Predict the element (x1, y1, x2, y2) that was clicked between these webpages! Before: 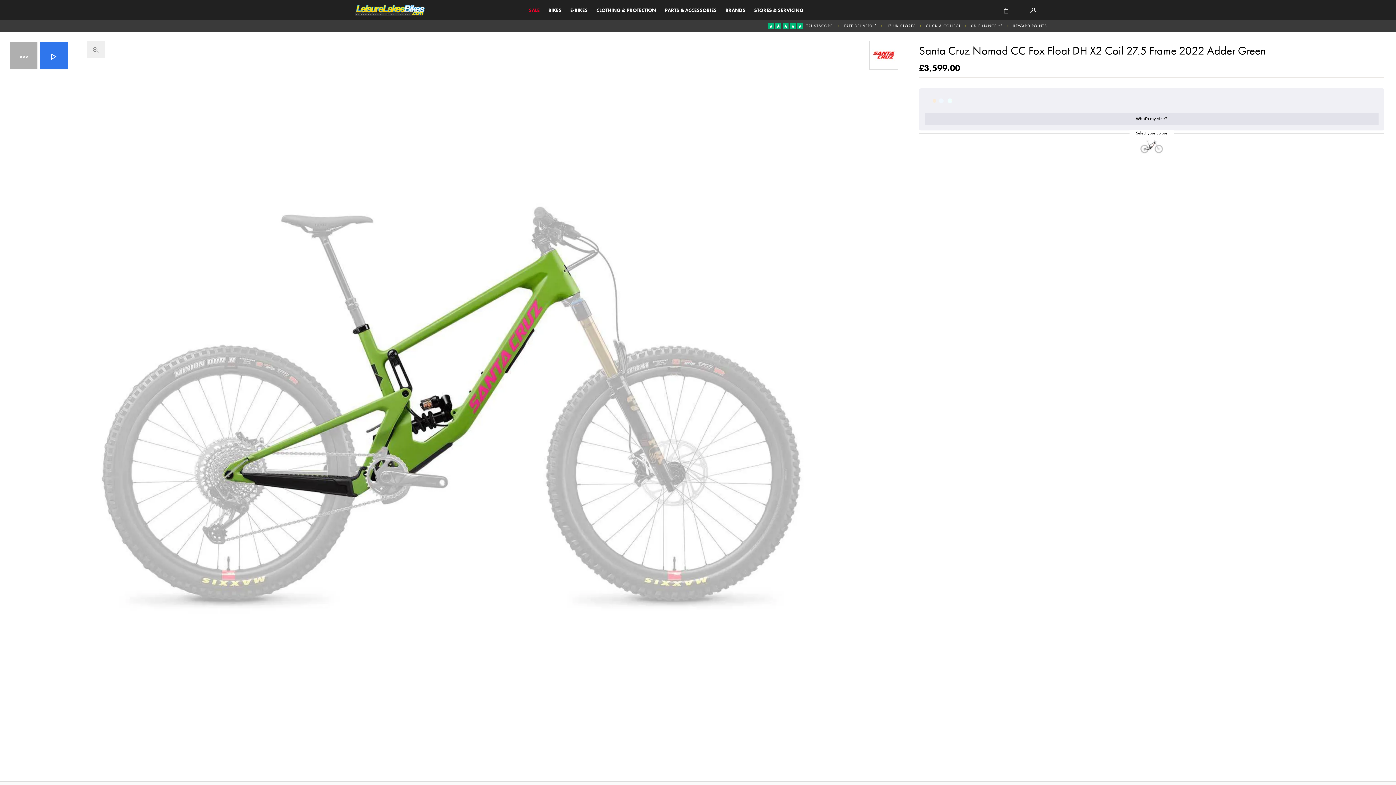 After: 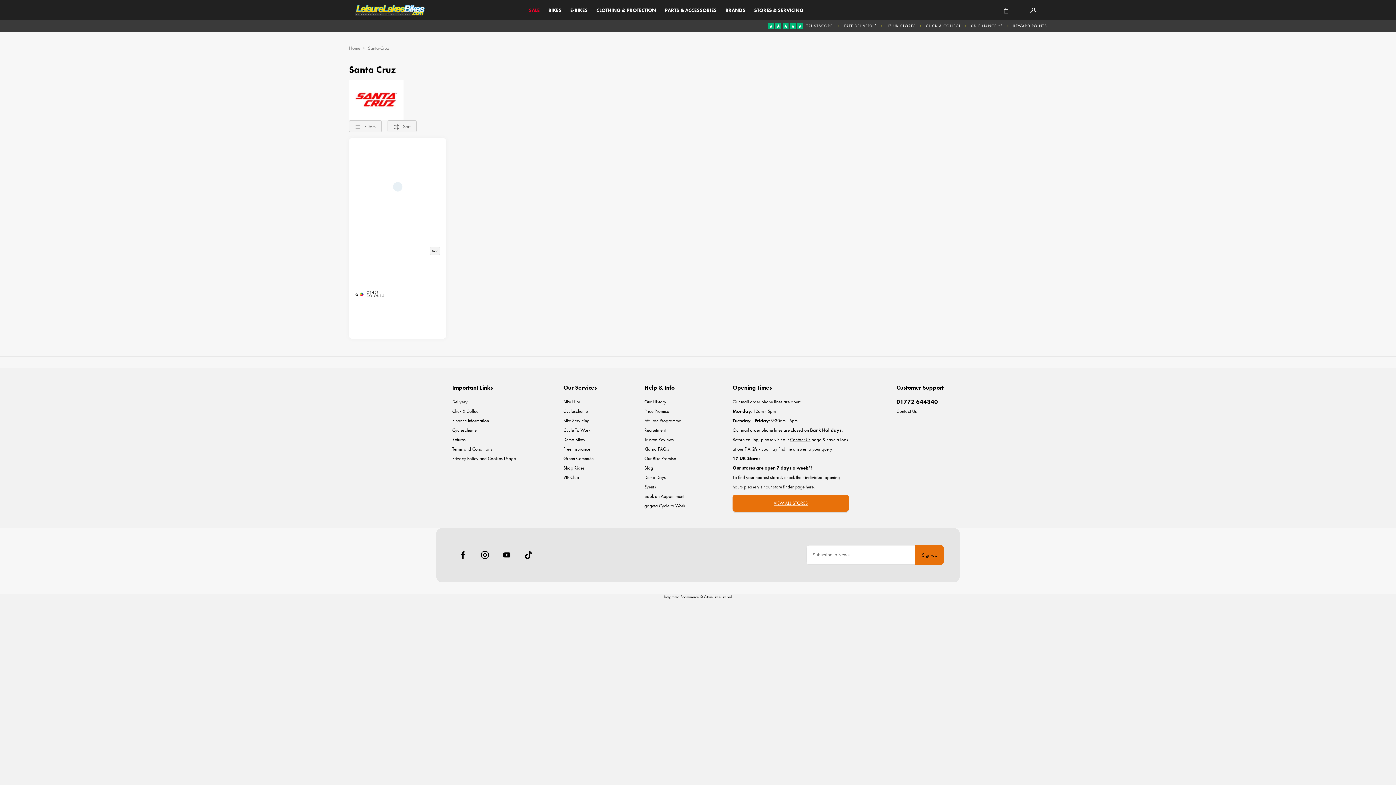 Action: bbox: (866, 37, 901, 72)